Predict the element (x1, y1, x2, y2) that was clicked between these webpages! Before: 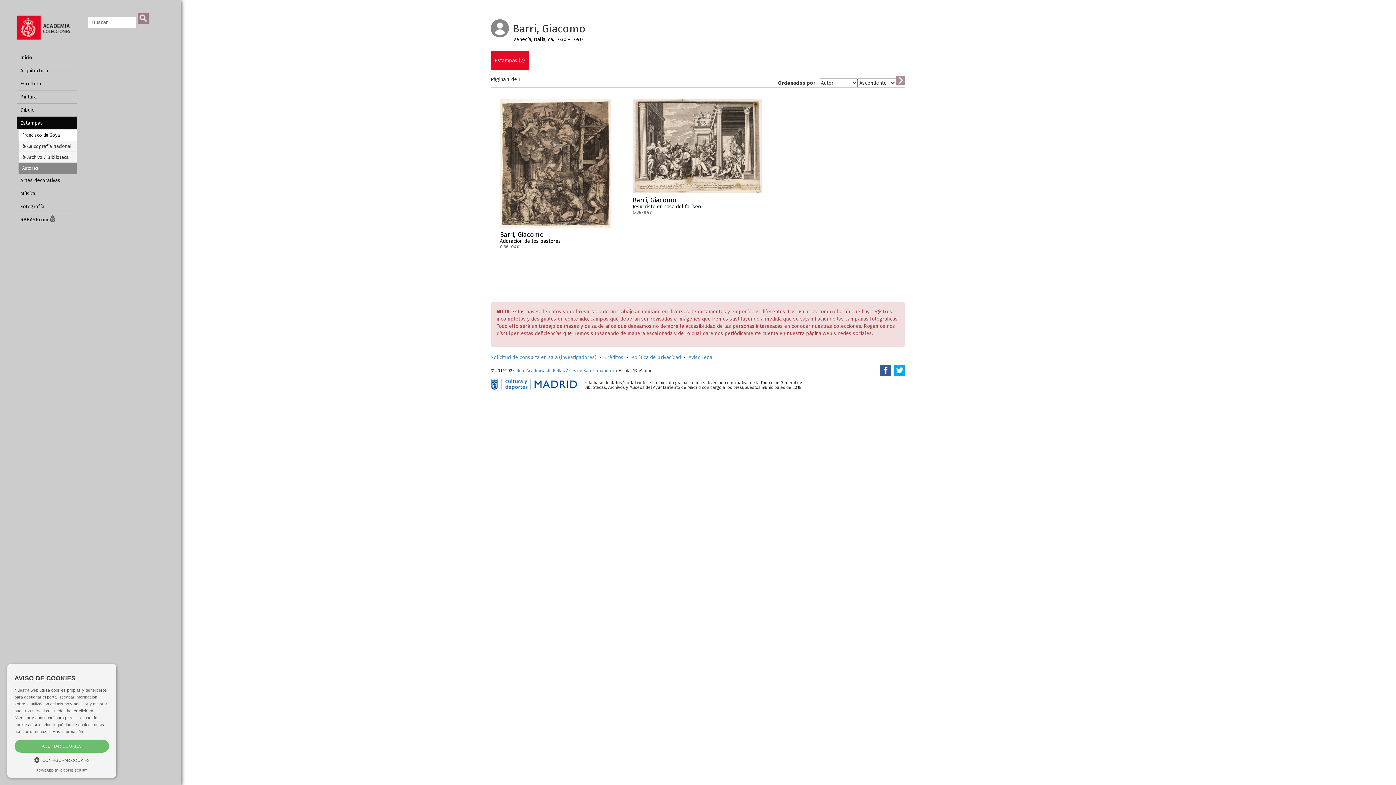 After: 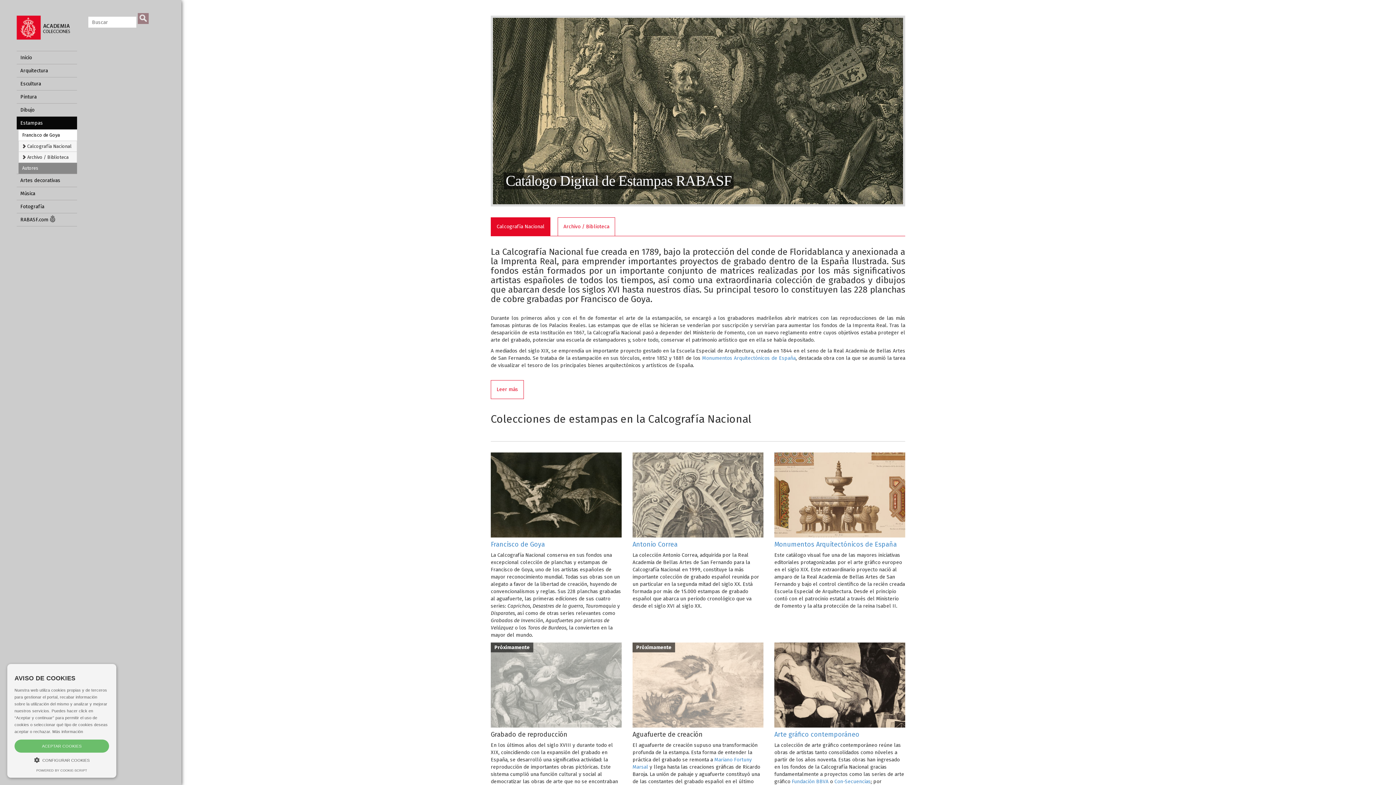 Action: label: Estampas bbox: (16, 116, 77, 129)